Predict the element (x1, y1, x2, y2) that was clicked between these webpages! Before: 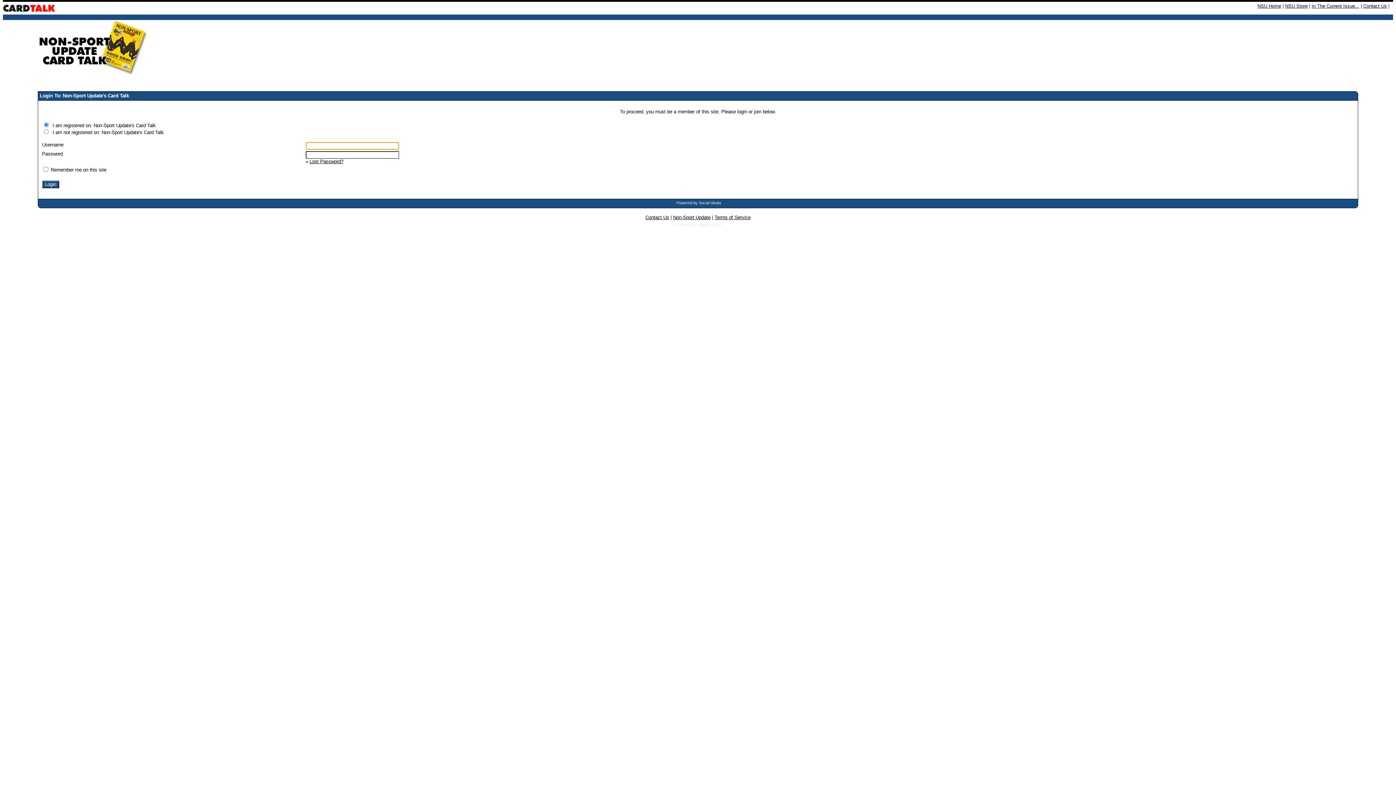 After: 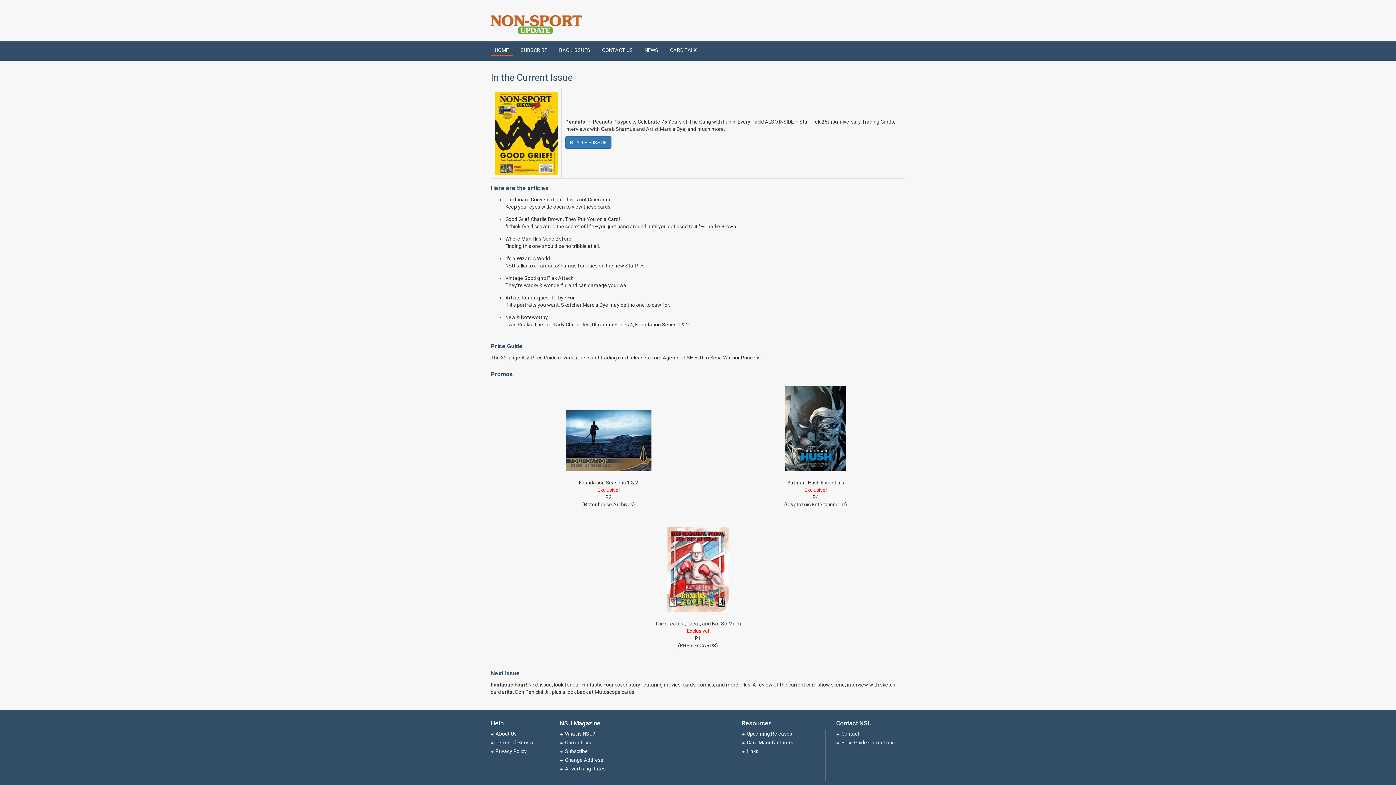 Action: label: In The Current Issue... bbox: (1312, 3, 1359, 8)